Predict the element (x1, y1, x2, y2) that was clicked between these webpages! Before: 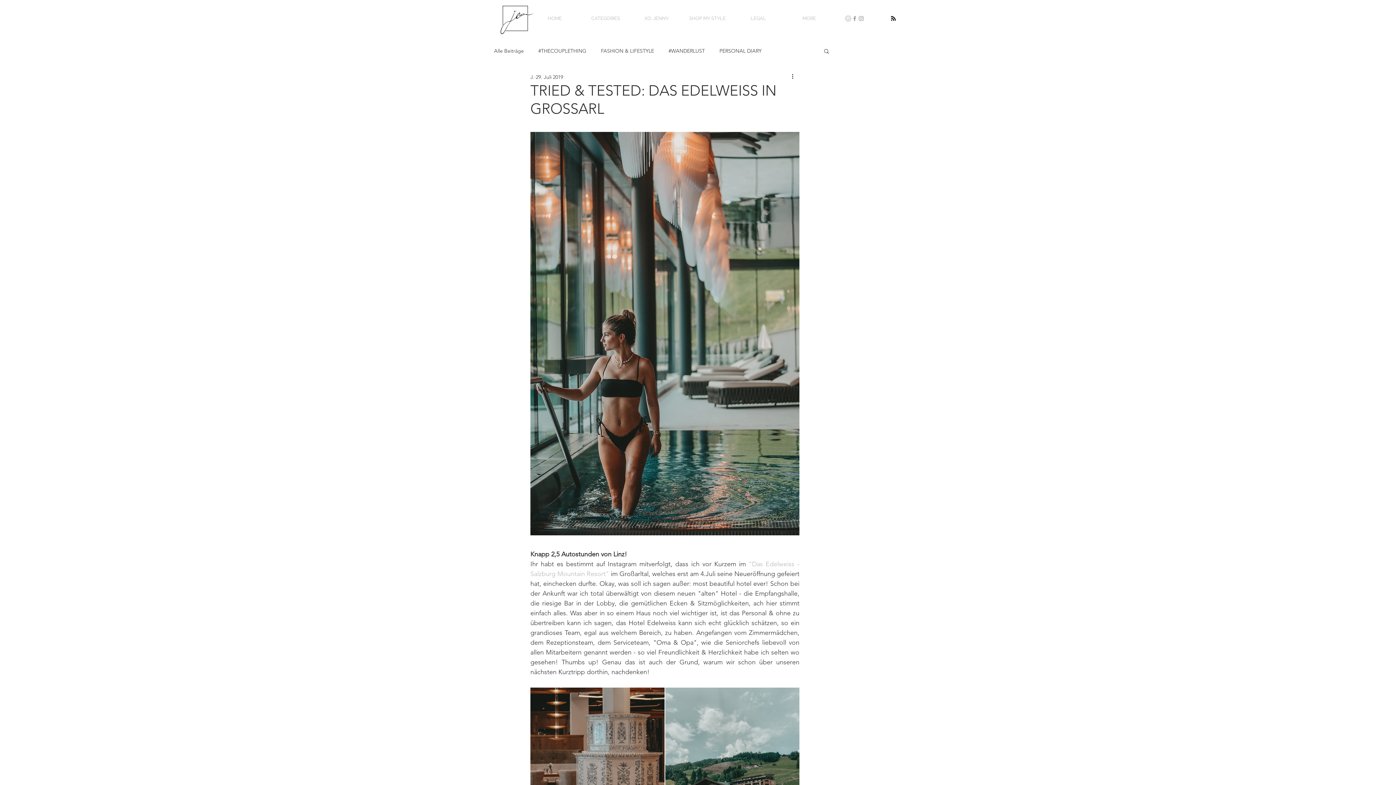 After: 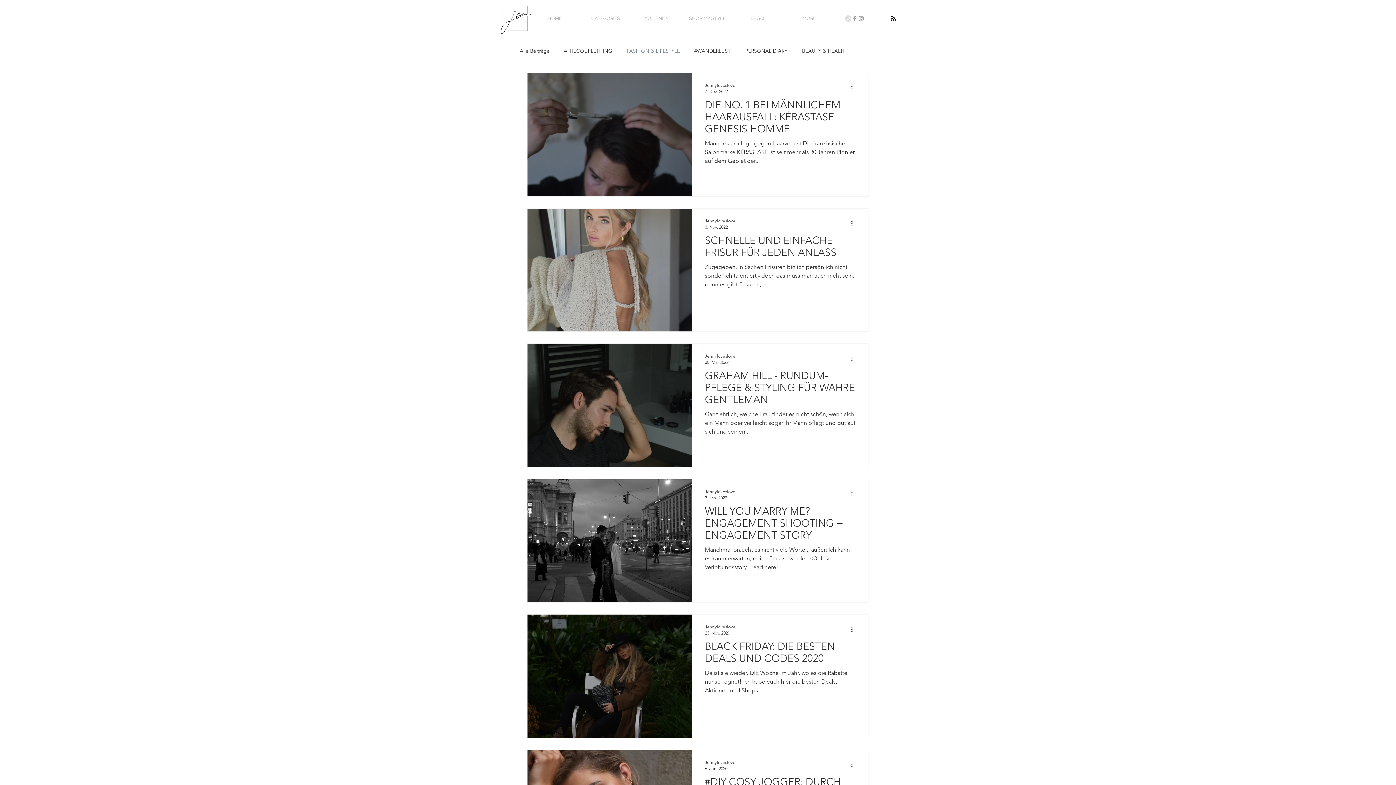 Action: bbox: (601, 47, 654, 54) label: FASHION & LIFESTYLE